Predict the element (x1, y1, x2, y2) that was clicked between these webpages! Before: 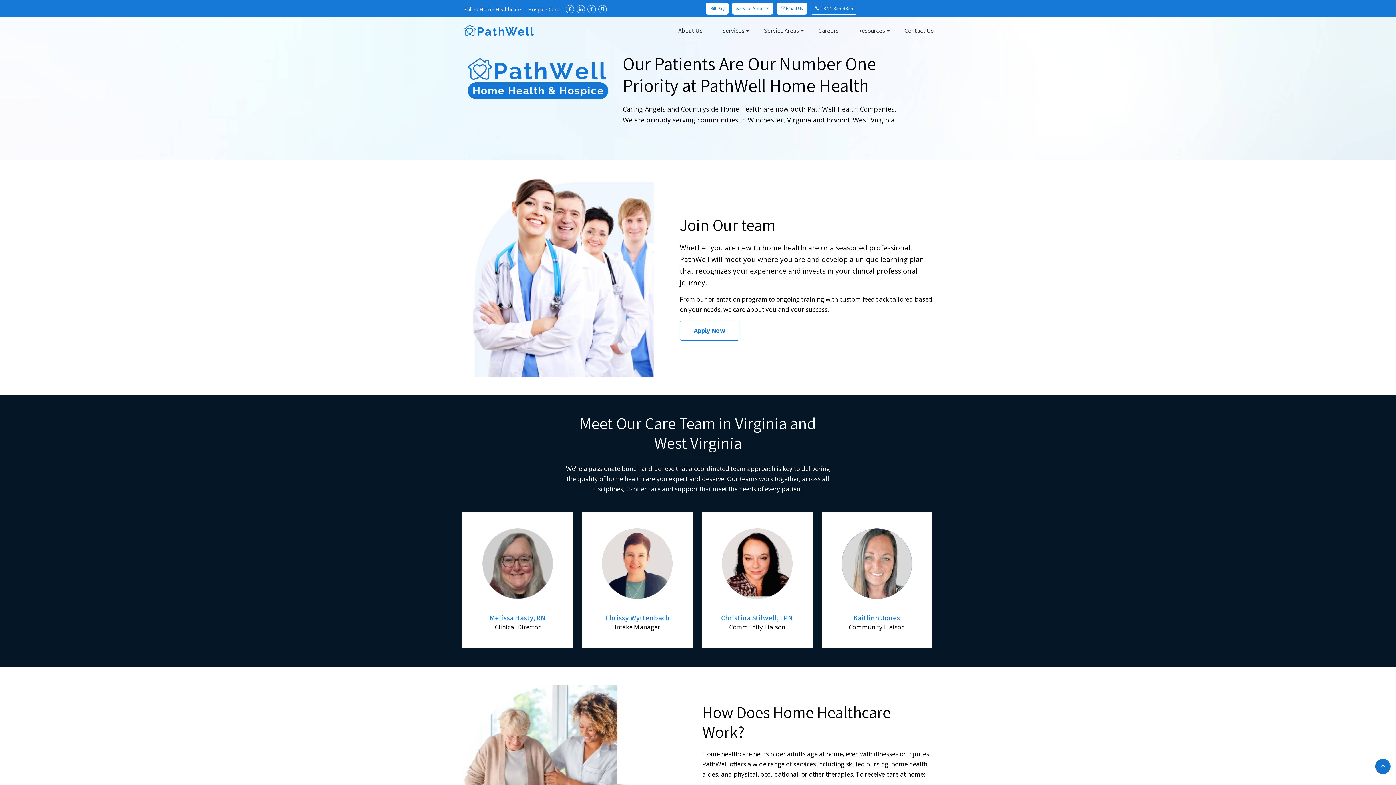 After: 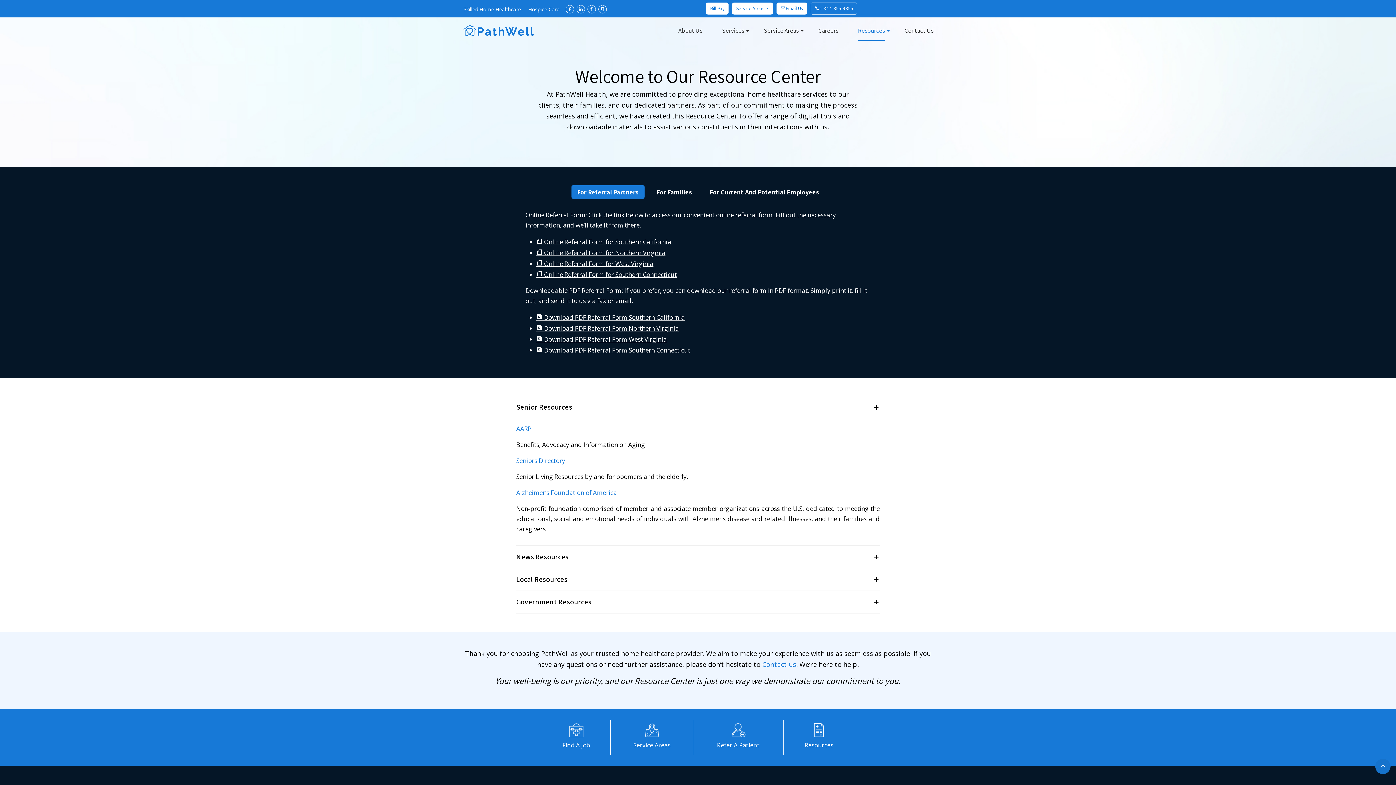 Action: bbox: (798, 761, 839, 791) label: Resources